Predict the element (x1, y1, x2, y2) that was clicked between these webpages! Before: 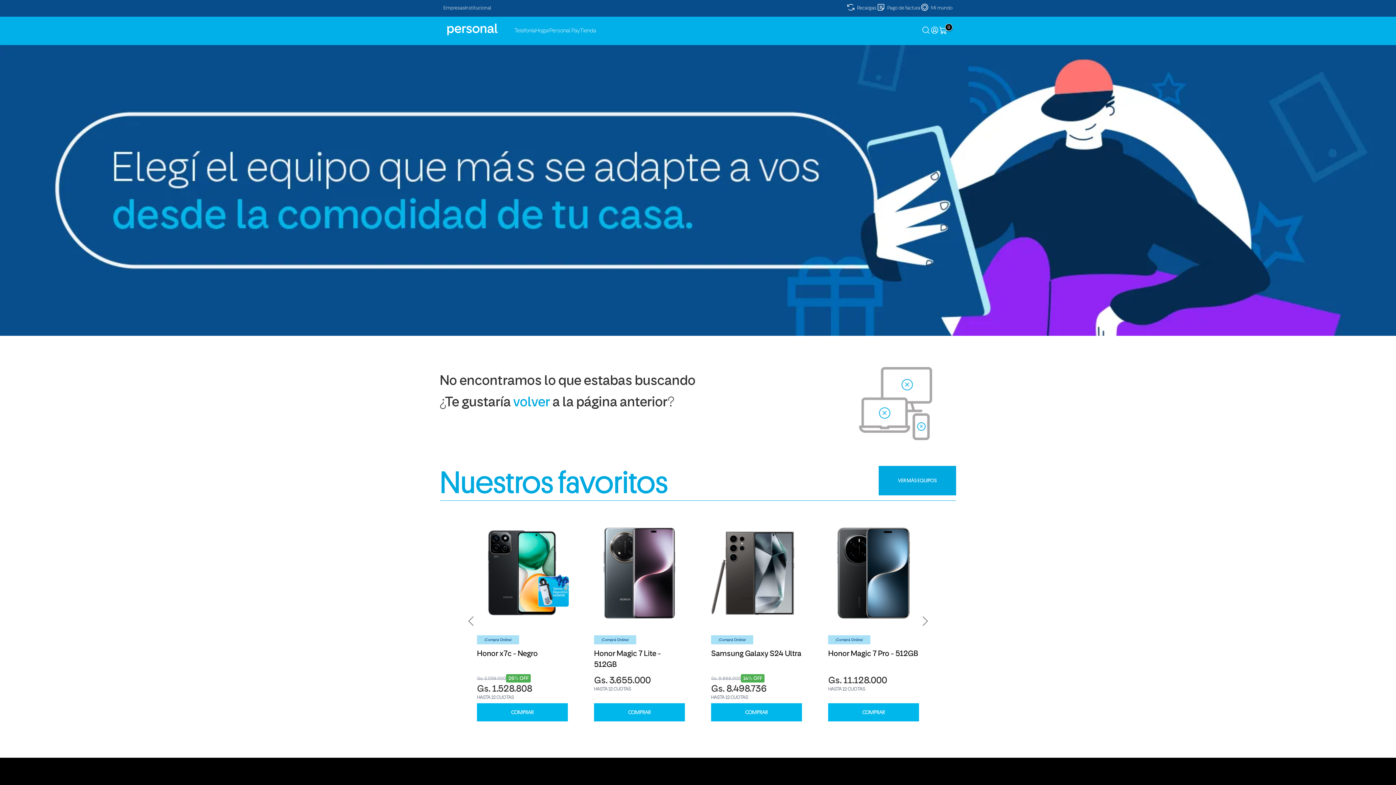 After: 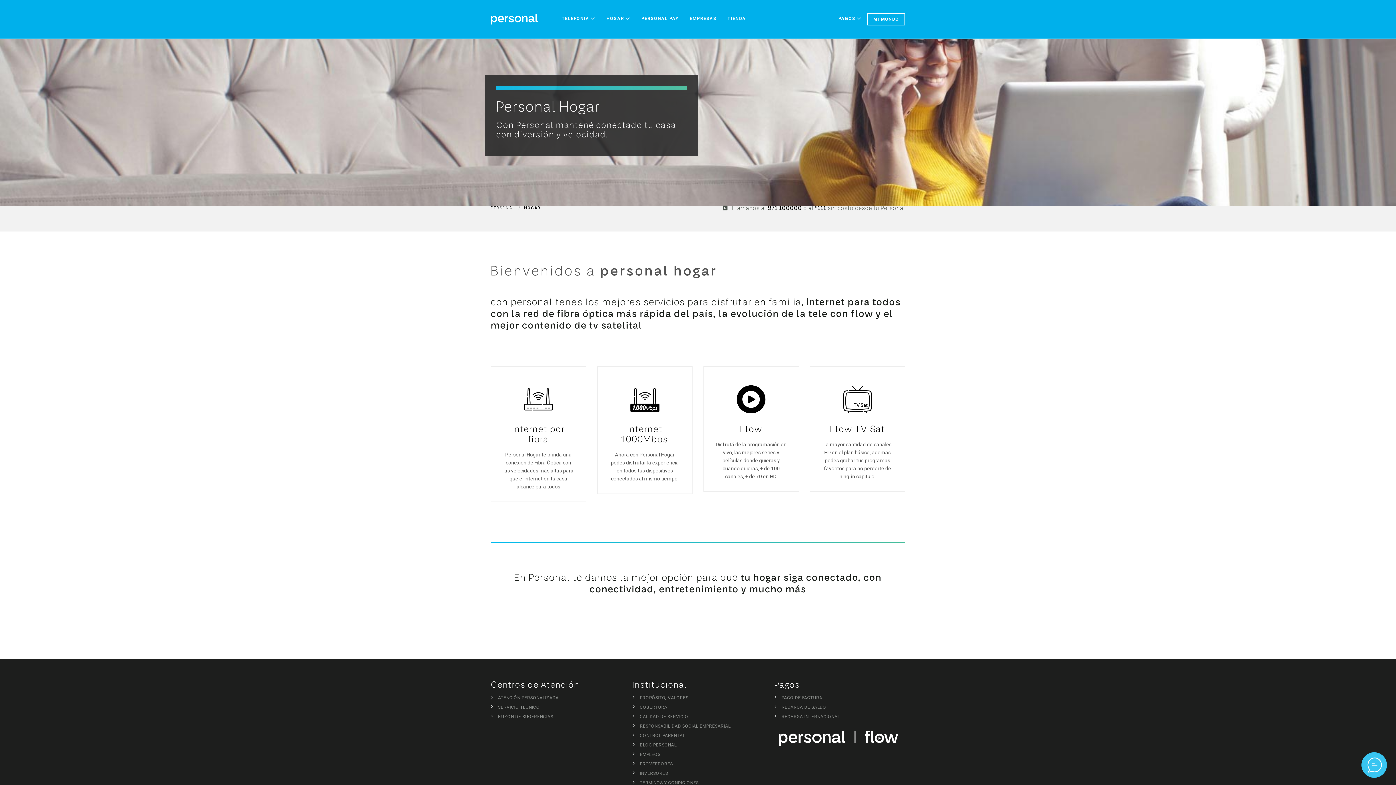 Action: label: Hogar bbox: (535, 28, 549, 33)